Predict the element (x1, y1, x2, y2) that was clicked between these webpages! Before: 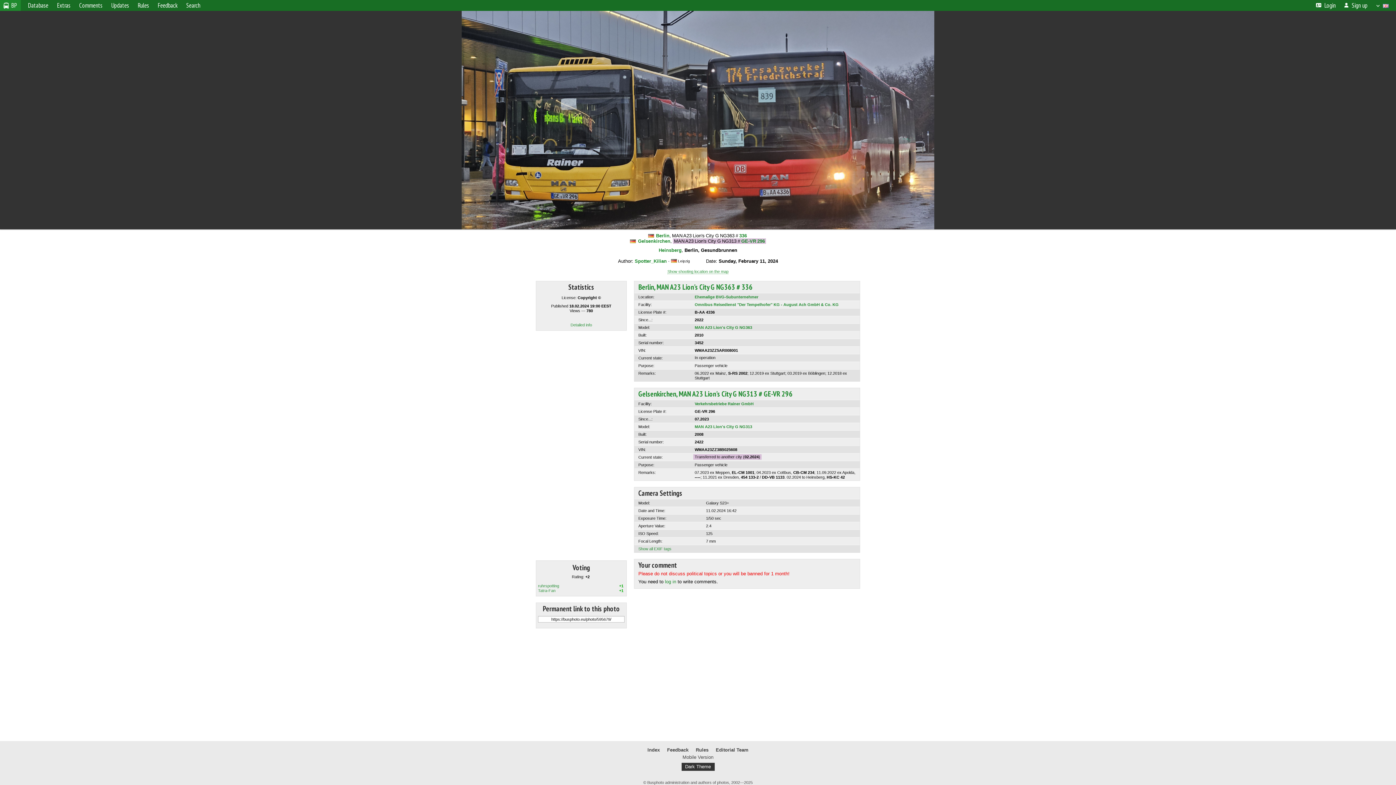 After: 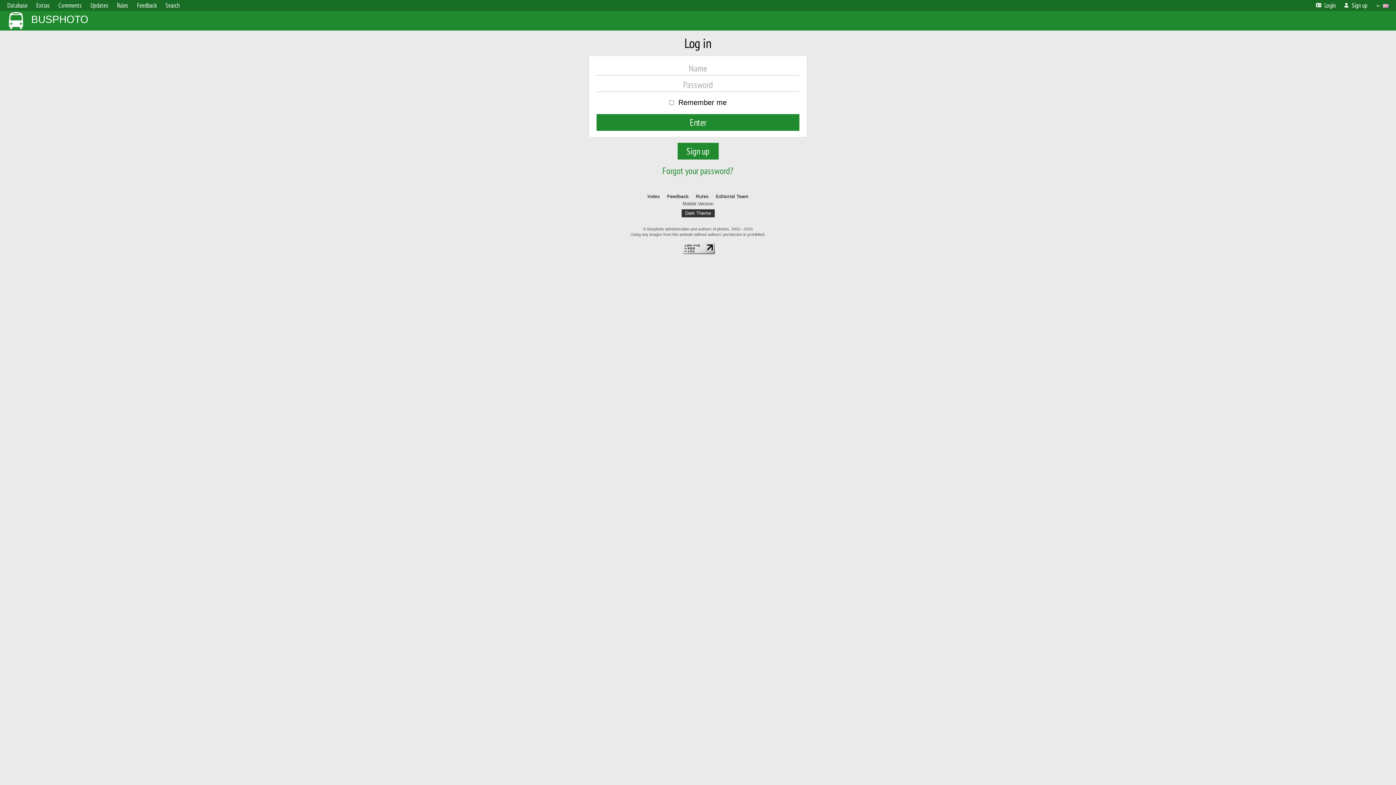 Action: bbox: (1312, 0, 1340, 10) label: Login